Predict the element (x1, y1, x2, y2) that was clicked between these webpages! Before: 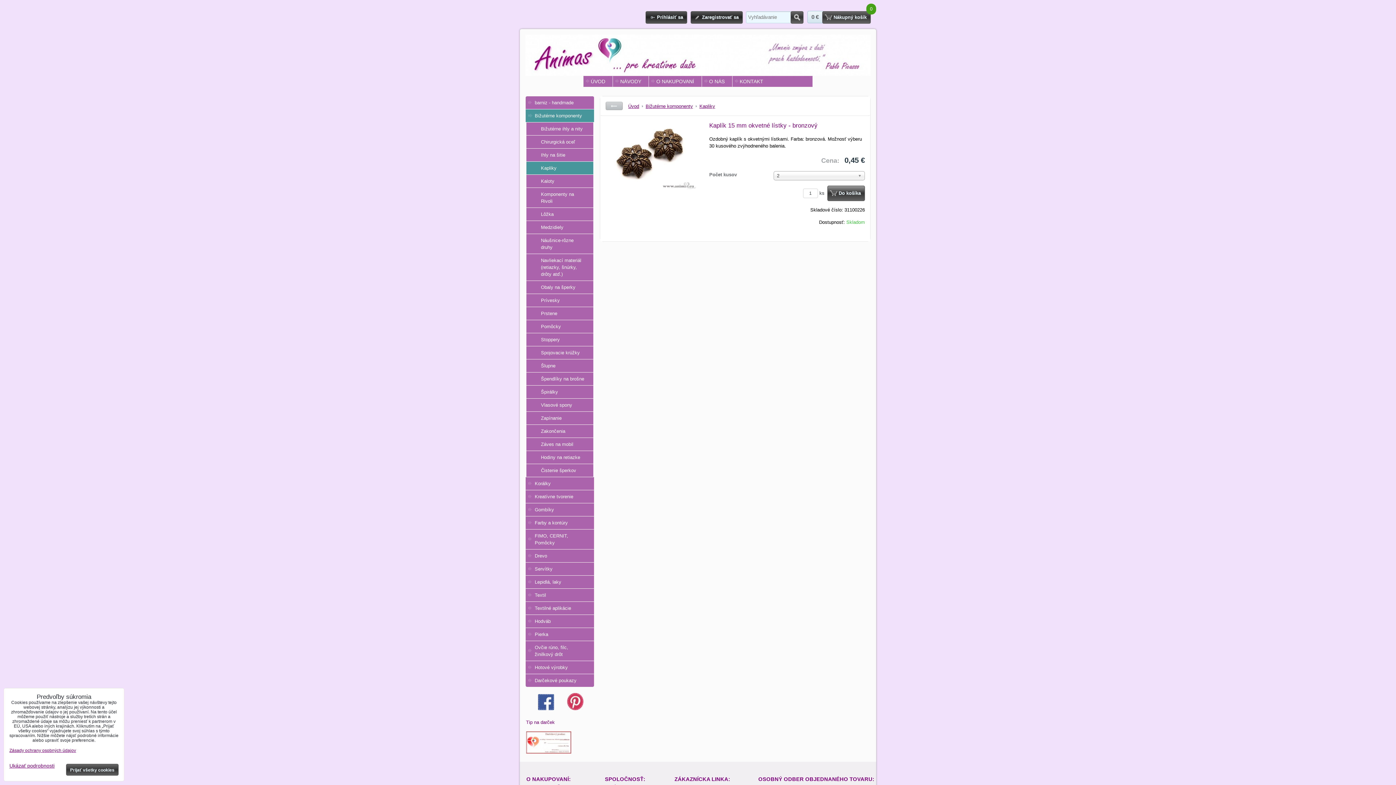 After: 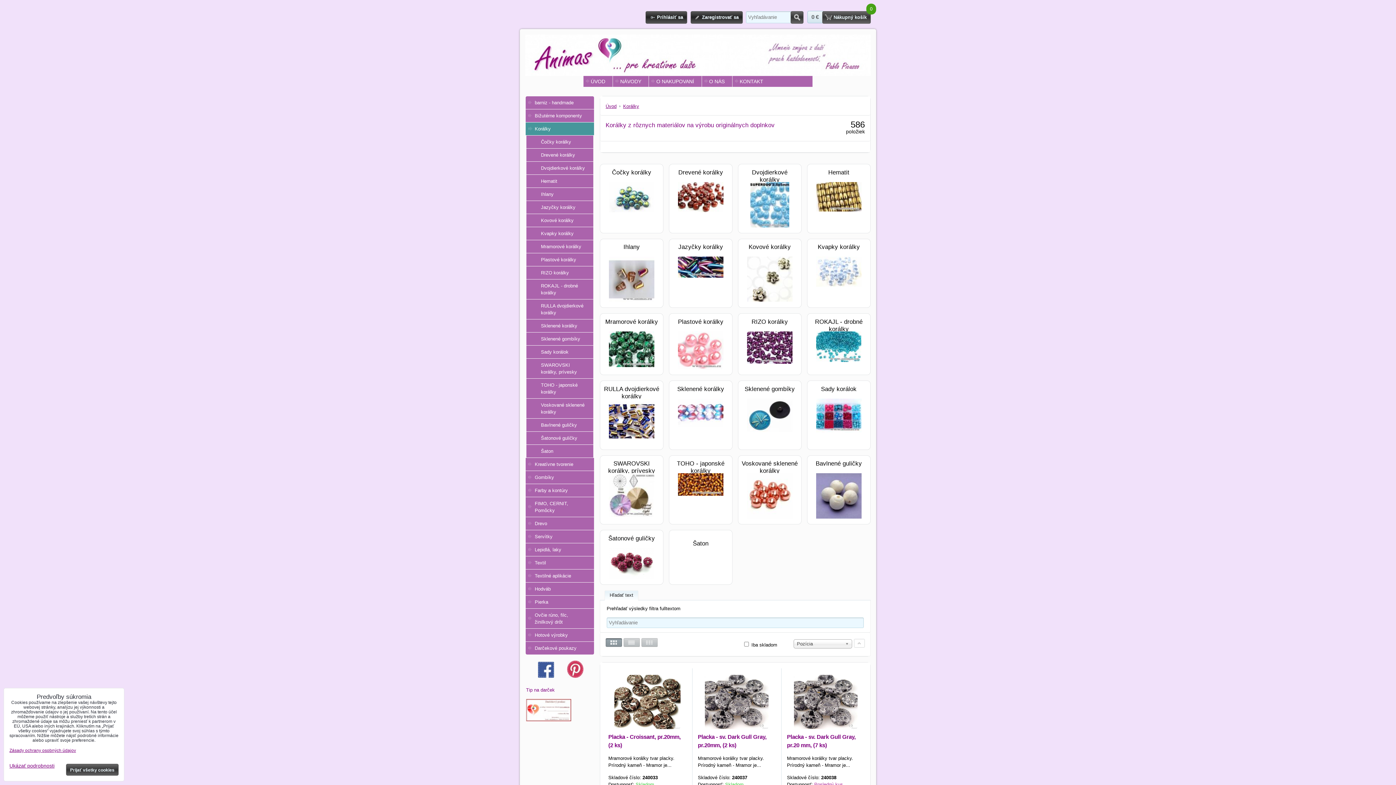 Action: bbox: (525, 477, 594, 490) label: Korálky